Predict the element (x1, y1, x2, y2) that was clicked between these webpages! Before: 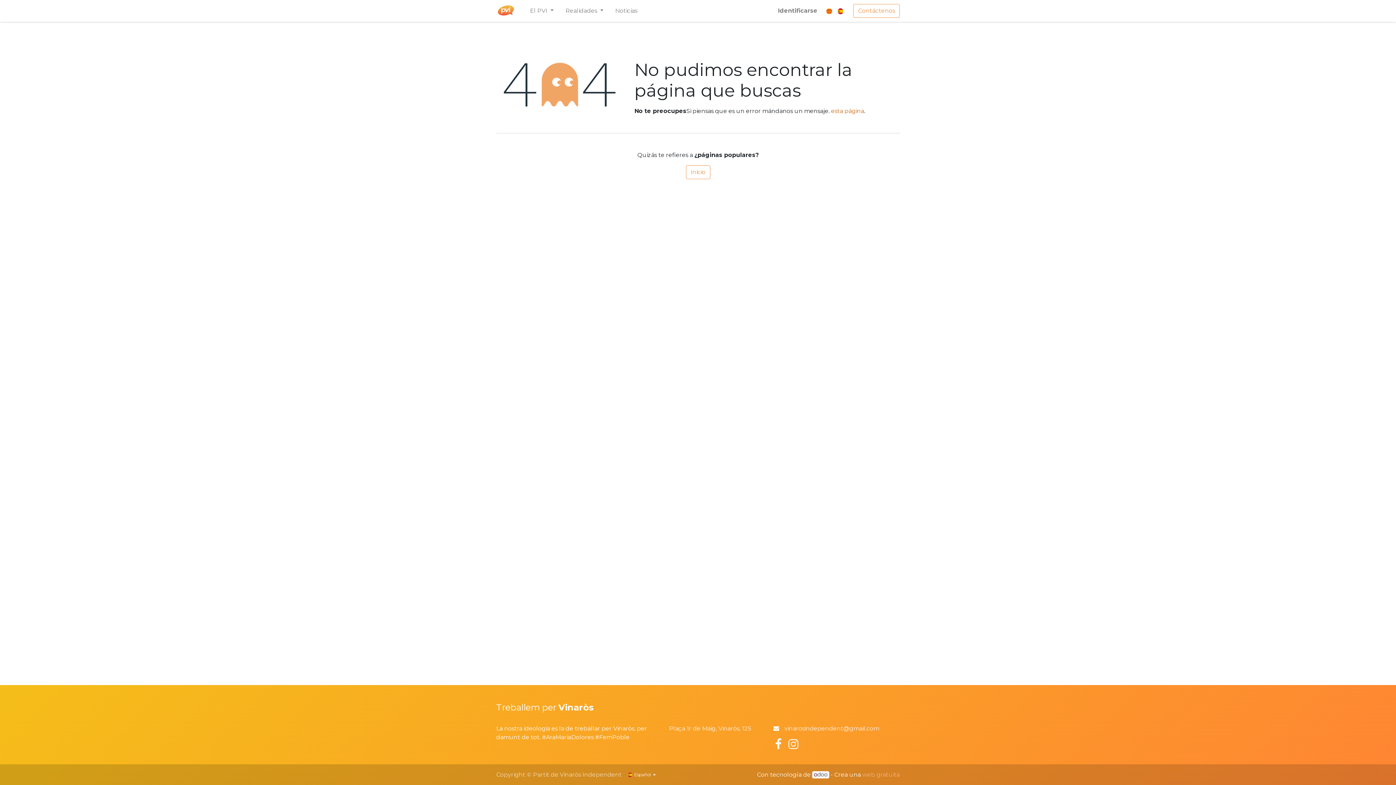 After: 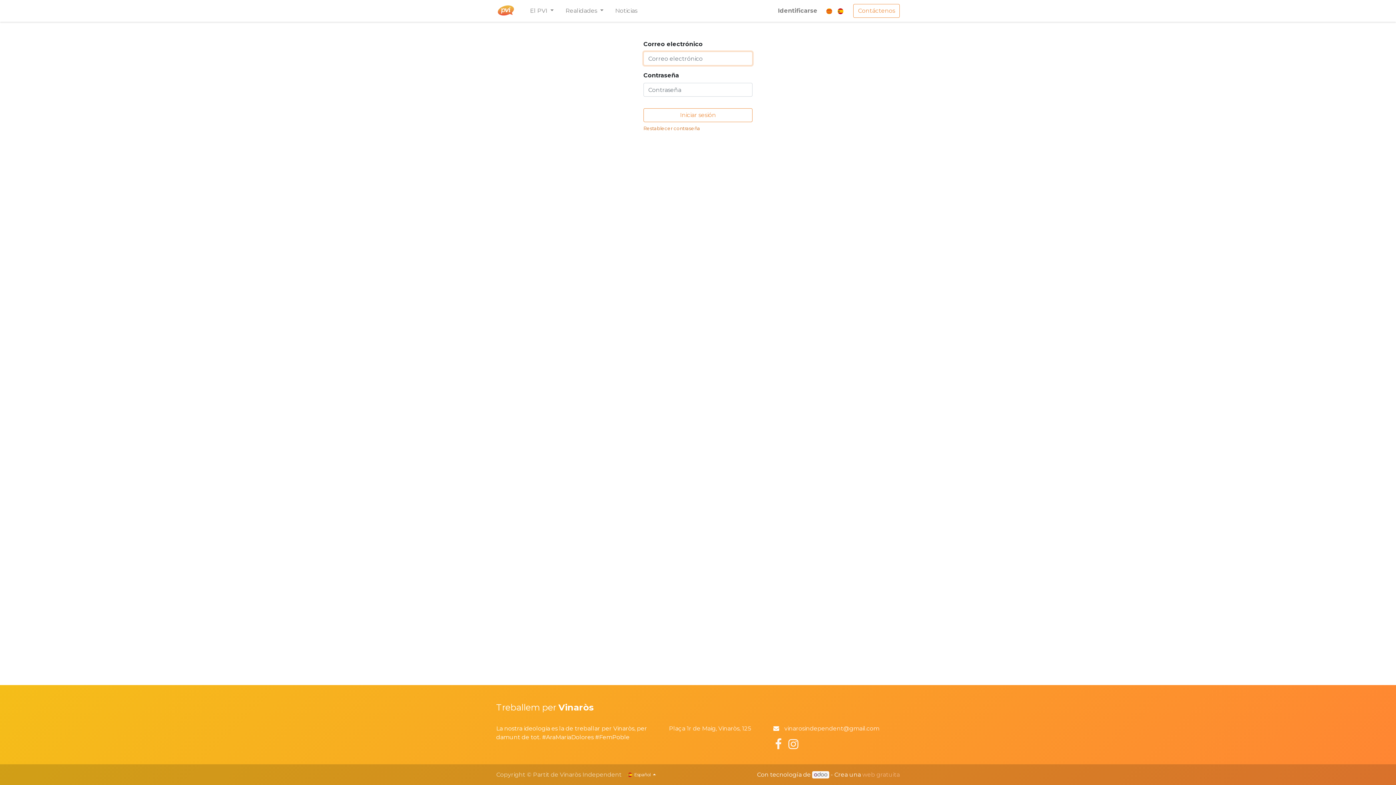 Action: bbox: (772, 3, 823, 18) label: Identificarse